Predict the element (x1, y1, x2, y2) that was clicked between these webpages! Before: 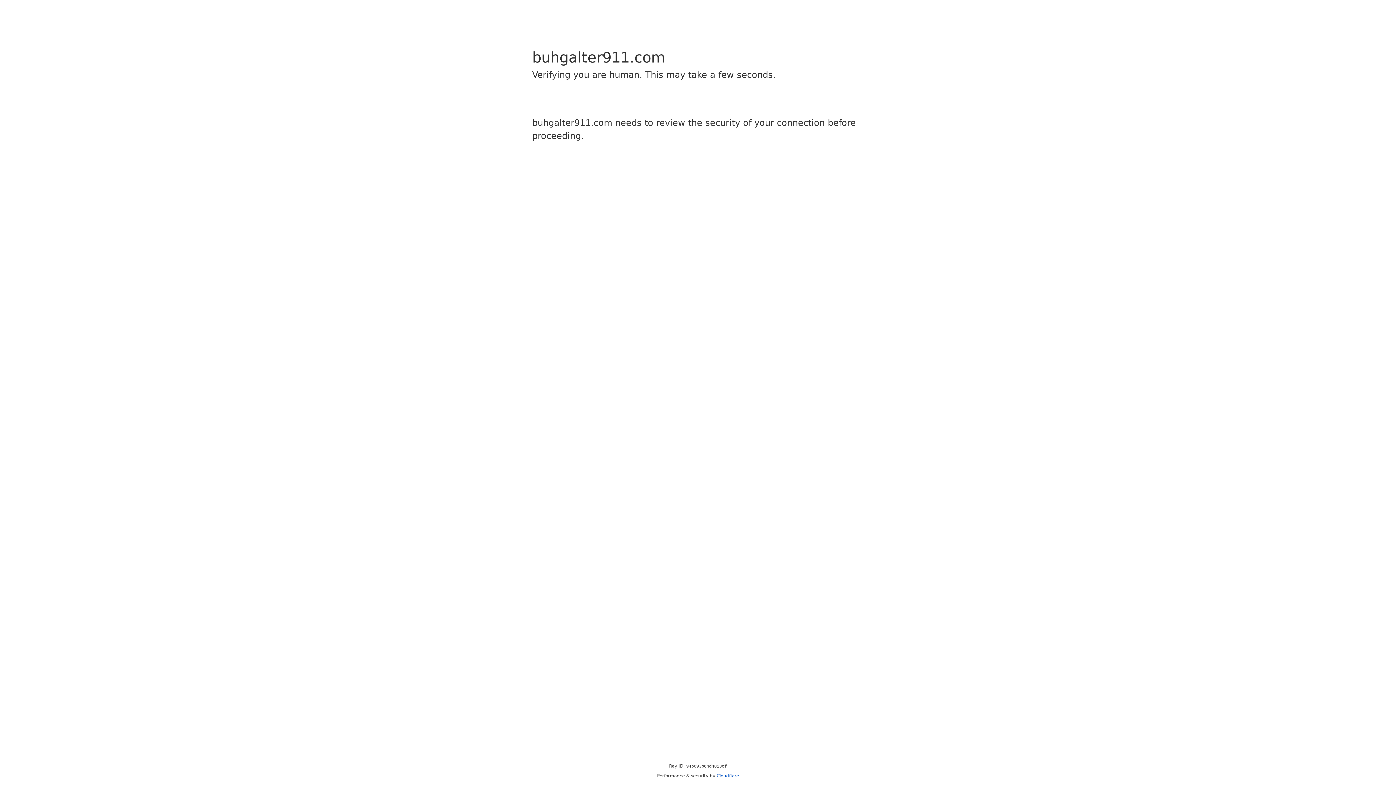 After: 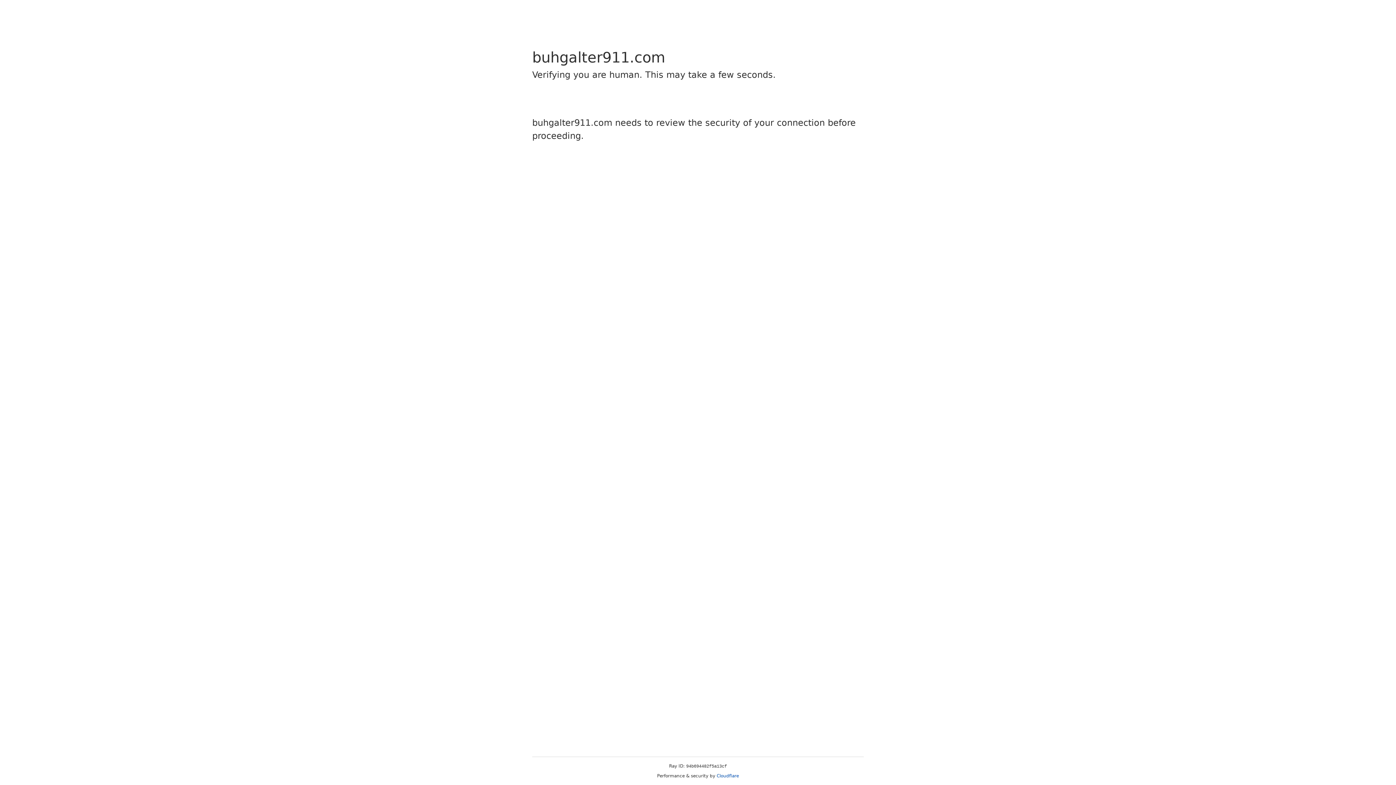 Action: bbox: (716, 773, 739, 778) label: Cloudflare